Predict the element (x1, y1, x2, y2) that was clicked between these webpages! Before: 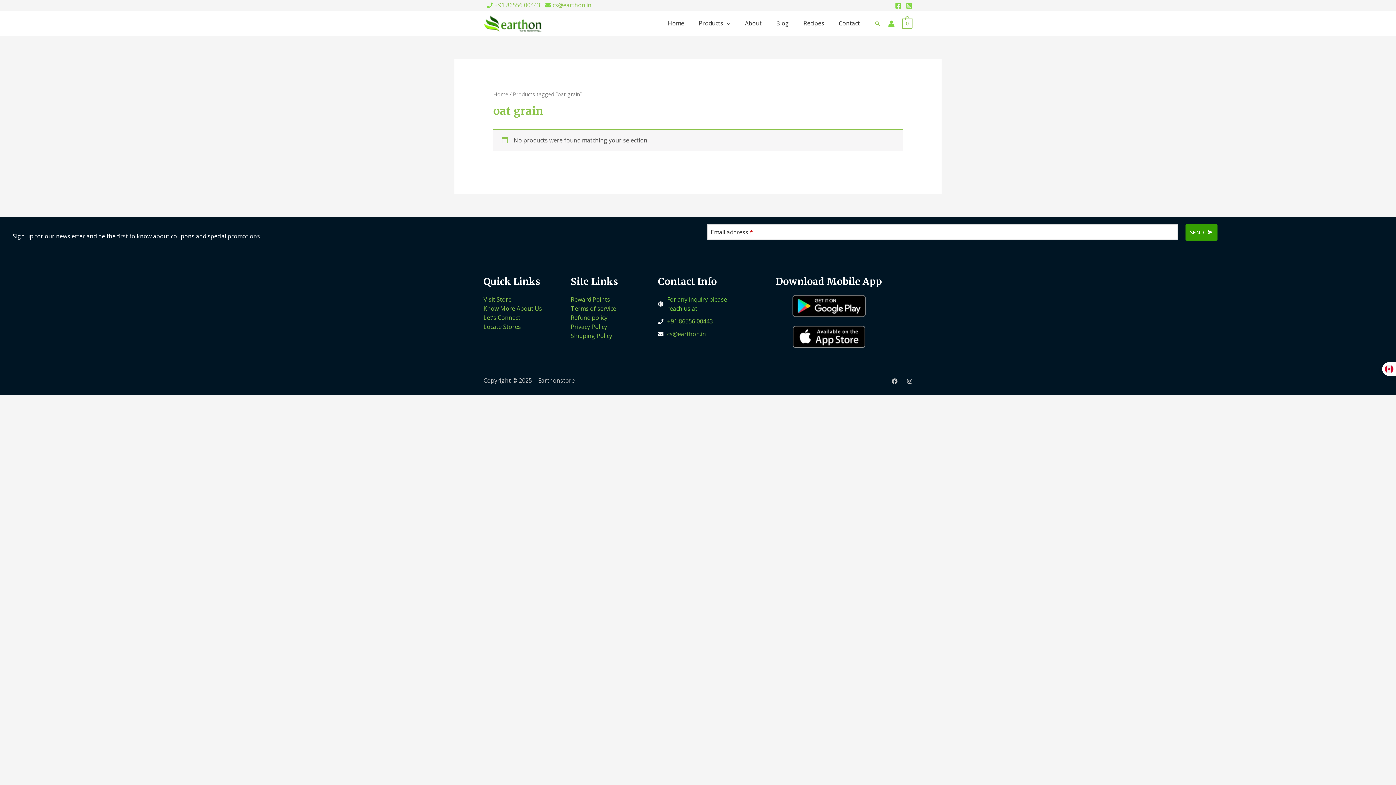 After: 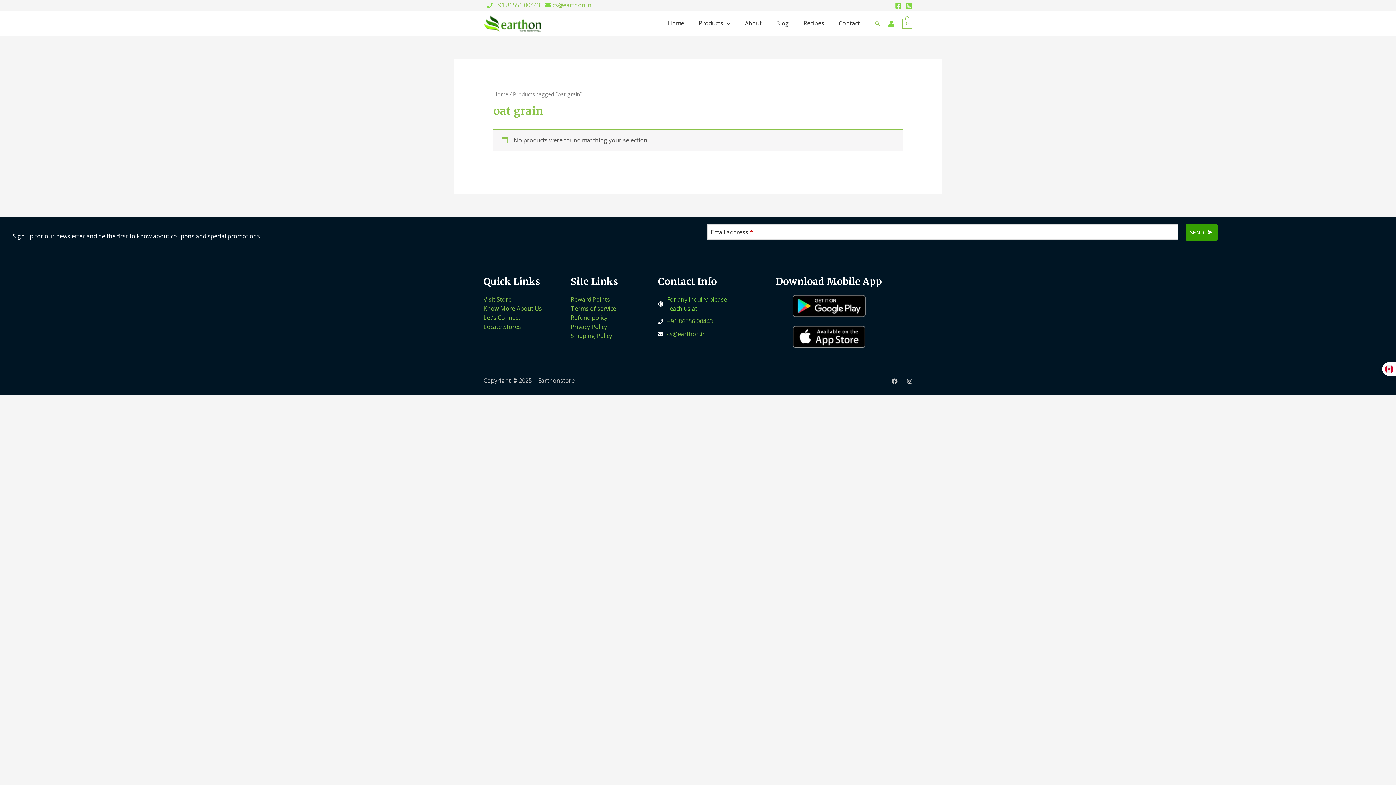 Action: label: +91 86556 00443 bbox: (494, 0, 540, 8)